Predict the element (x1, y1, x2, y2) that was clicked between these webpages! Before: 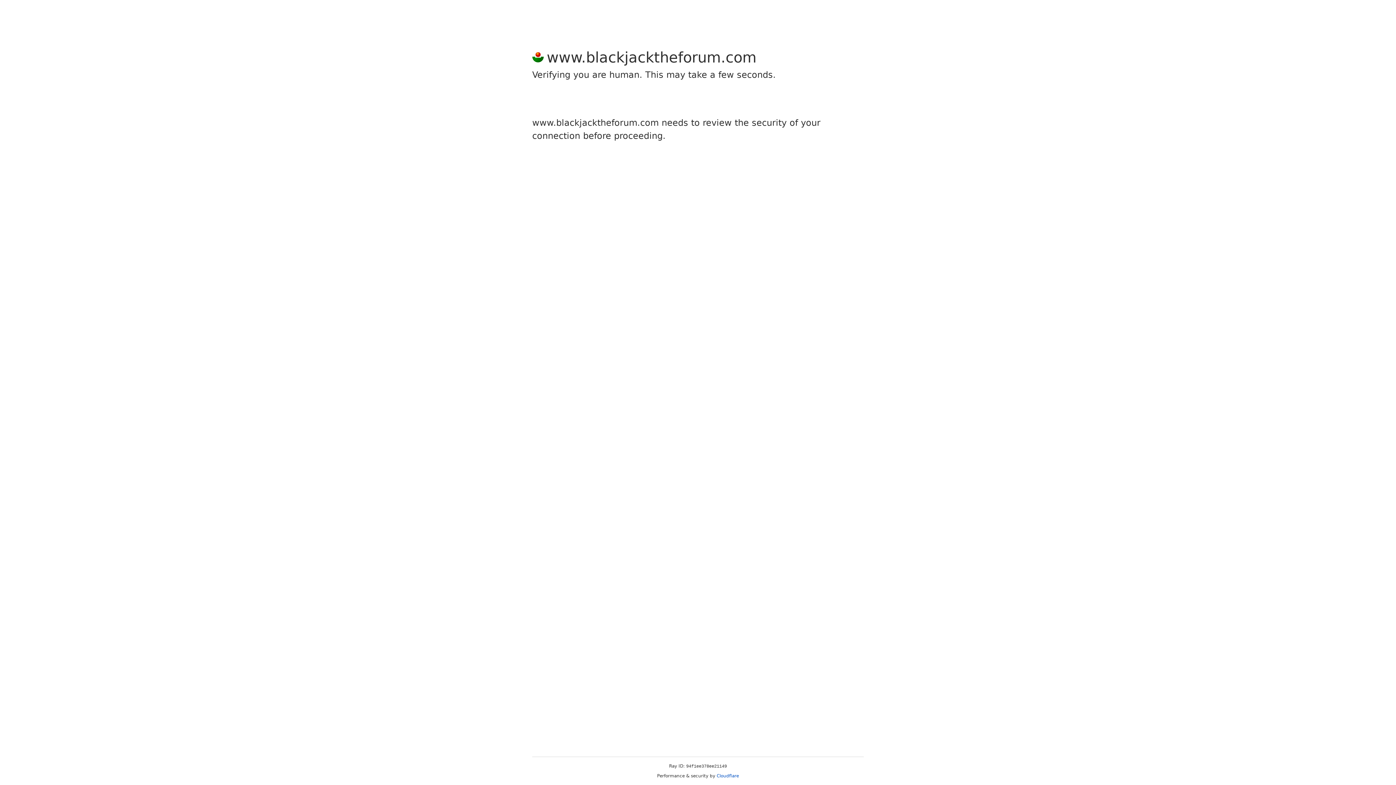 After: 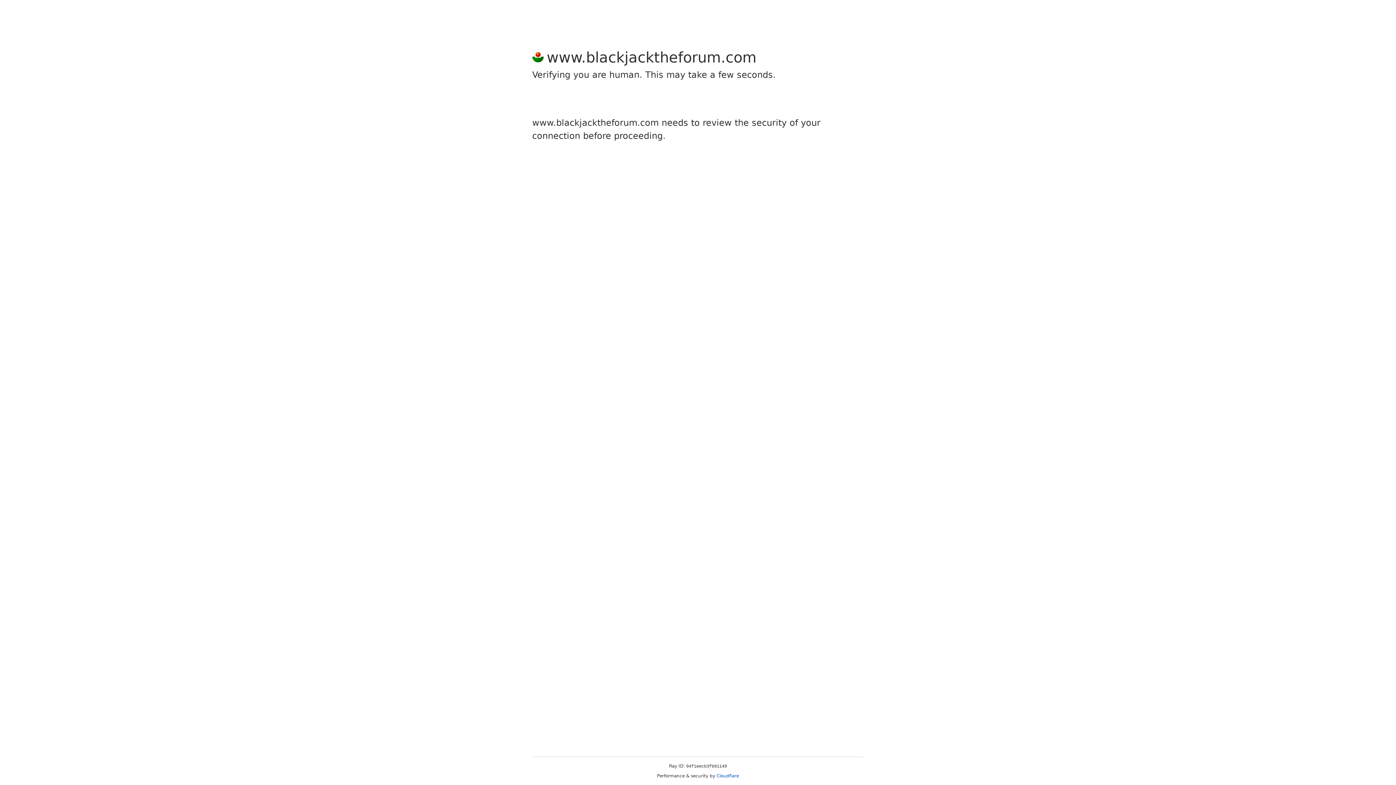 Action: bbox: (716, 773, 739, 778) label: Cloudflare